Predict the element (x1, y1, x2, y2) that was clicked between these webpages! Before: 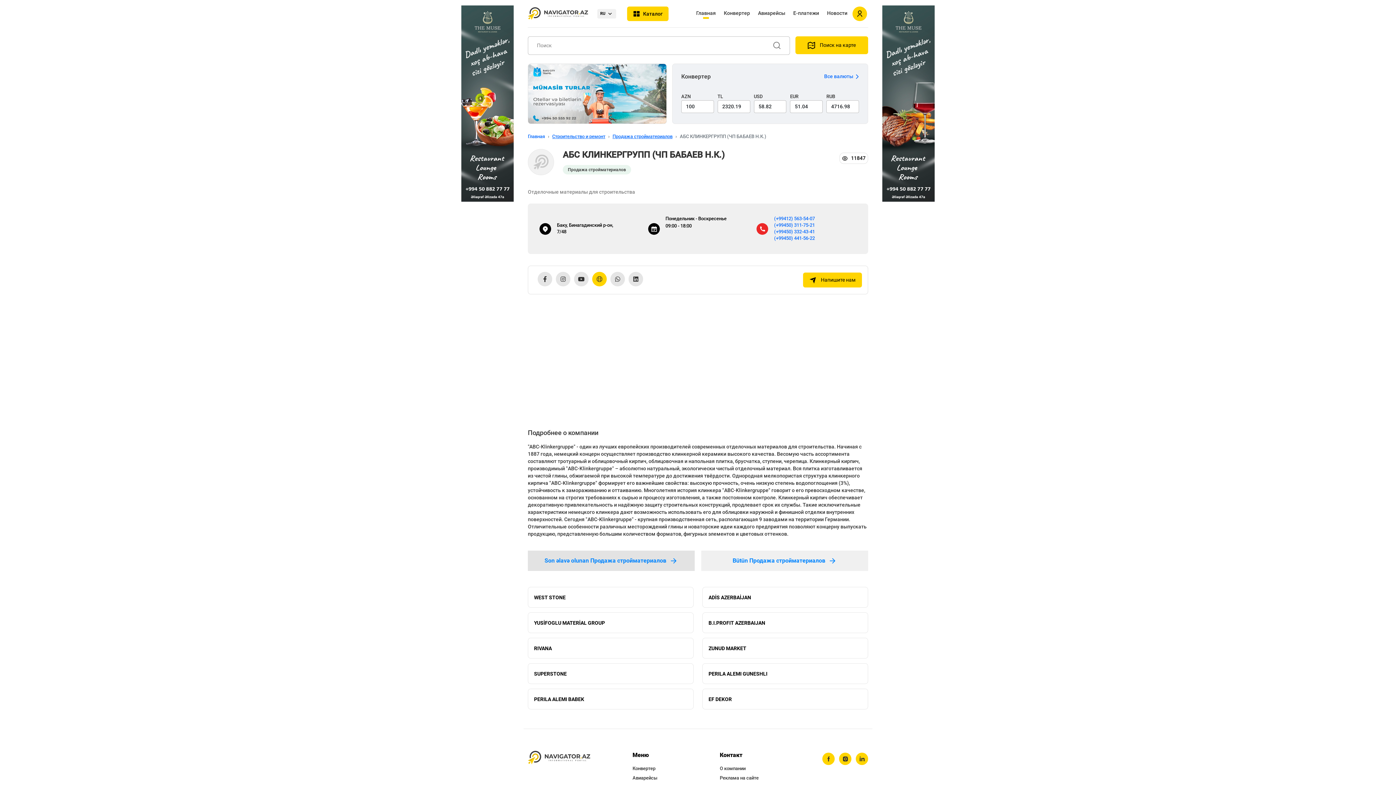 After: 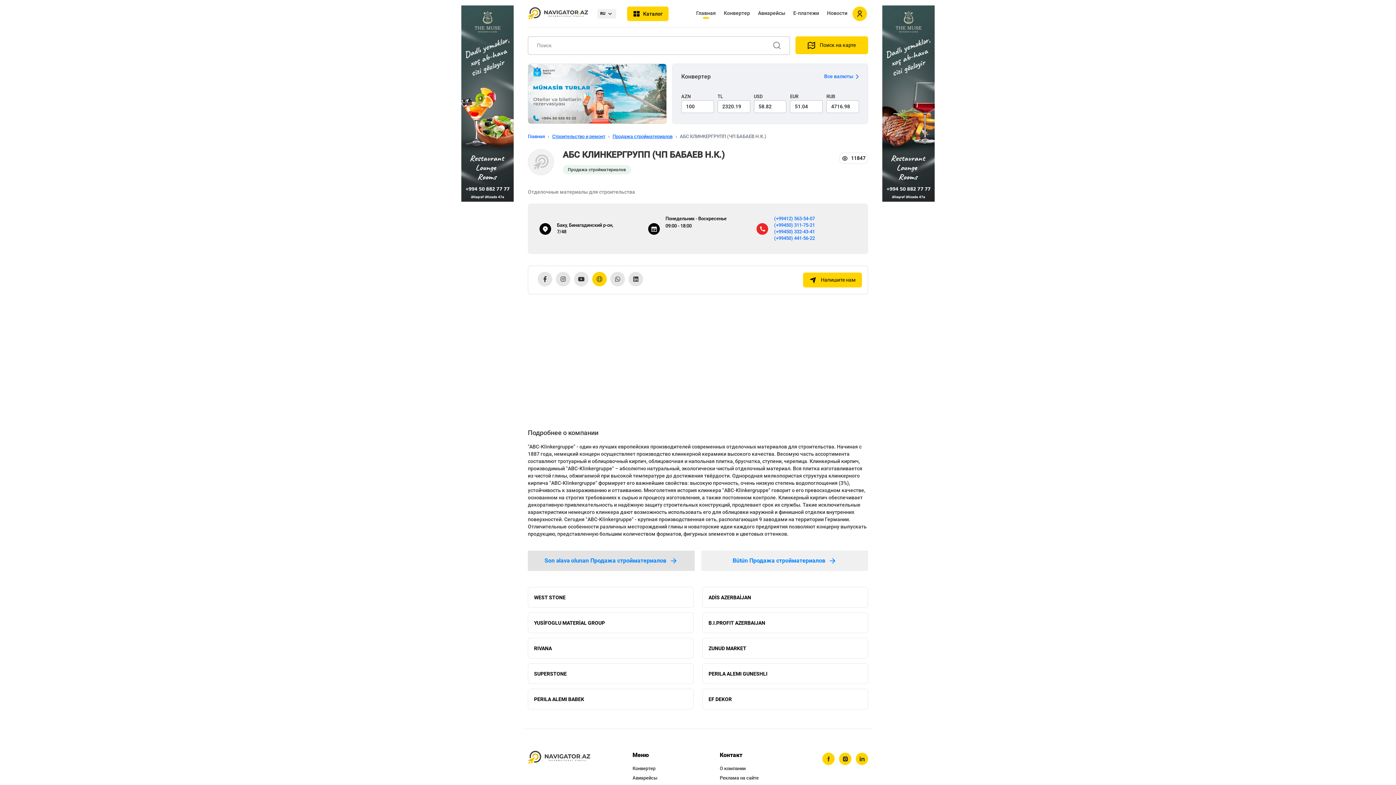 Action: bbox: (528, 63, 666, 124)